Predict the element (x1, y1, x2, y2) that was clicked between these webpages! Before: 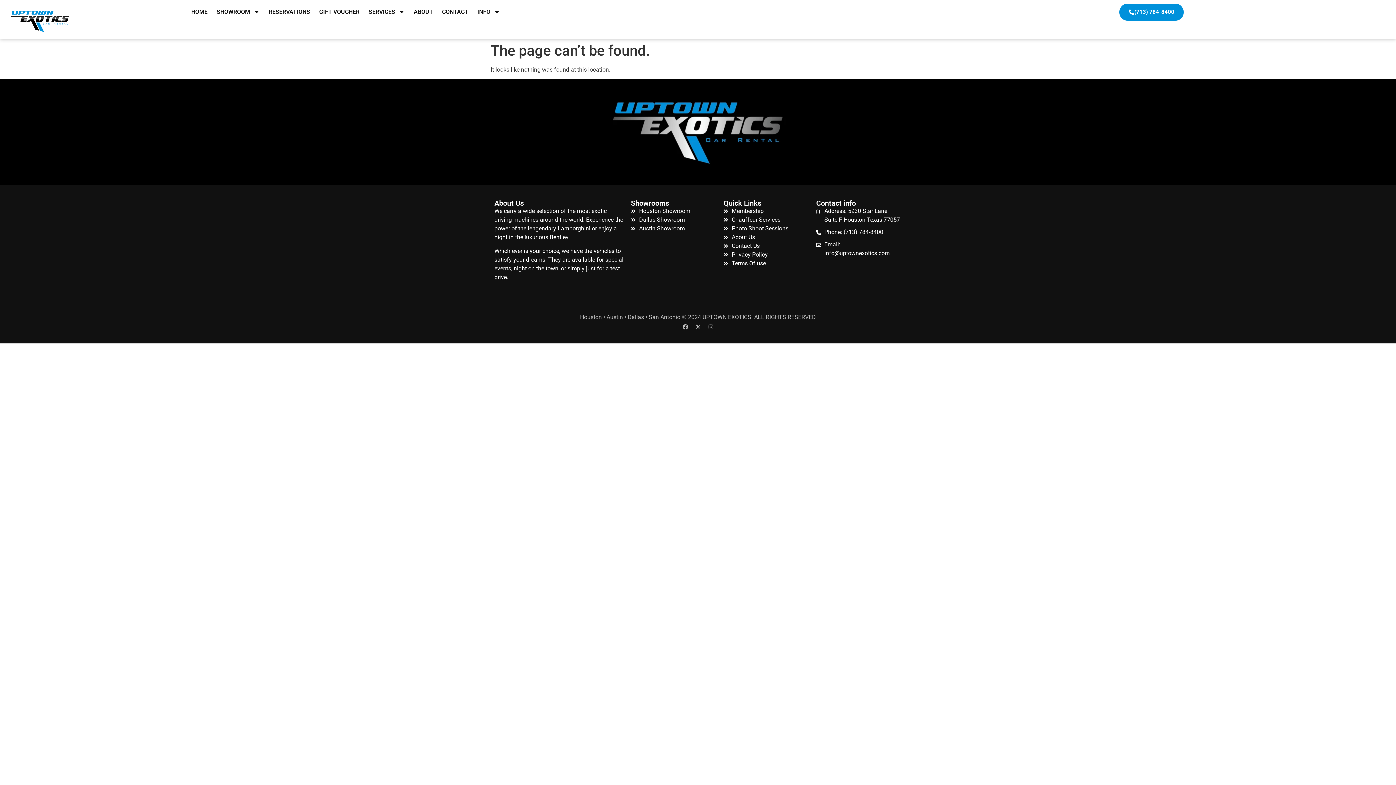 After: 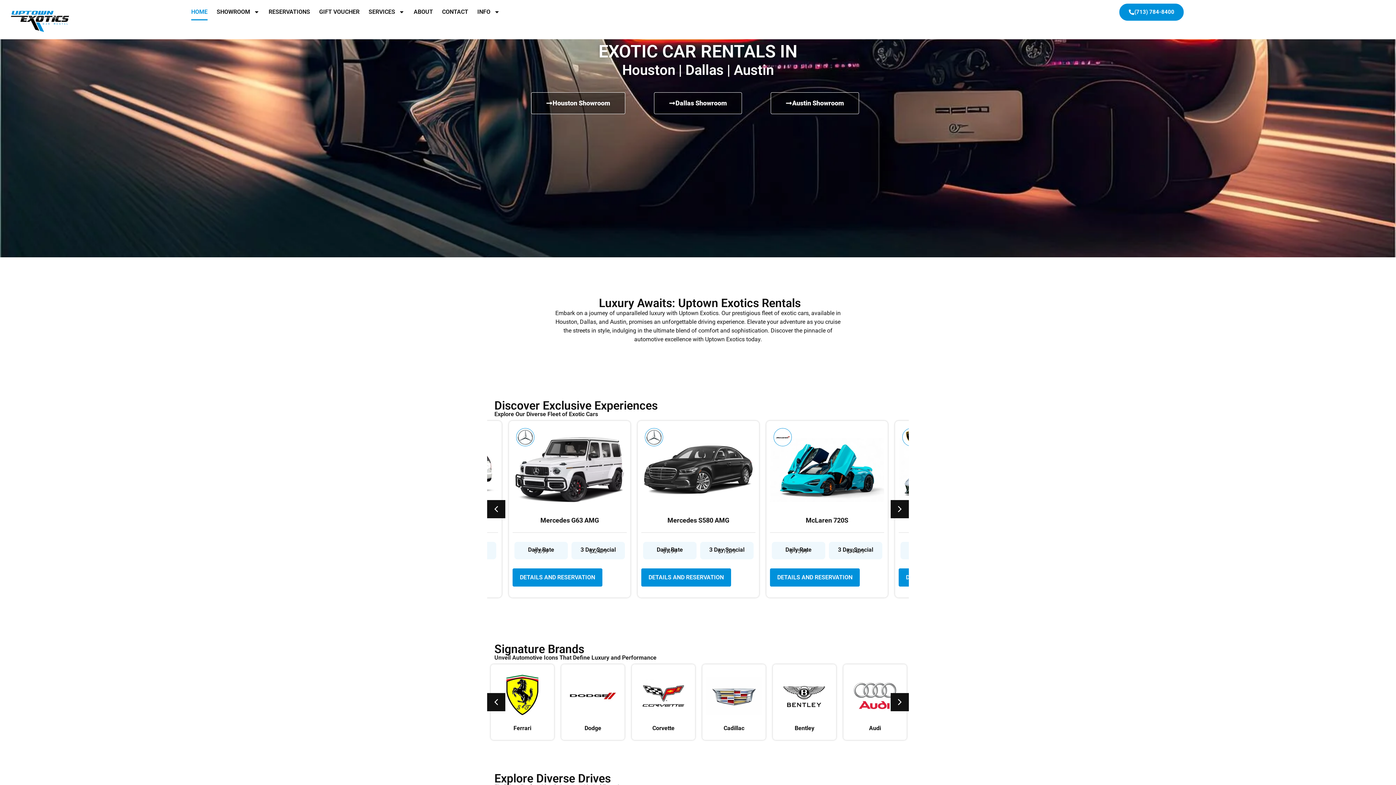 Action: label: HOME bbox: (191, 3, 207, 20)